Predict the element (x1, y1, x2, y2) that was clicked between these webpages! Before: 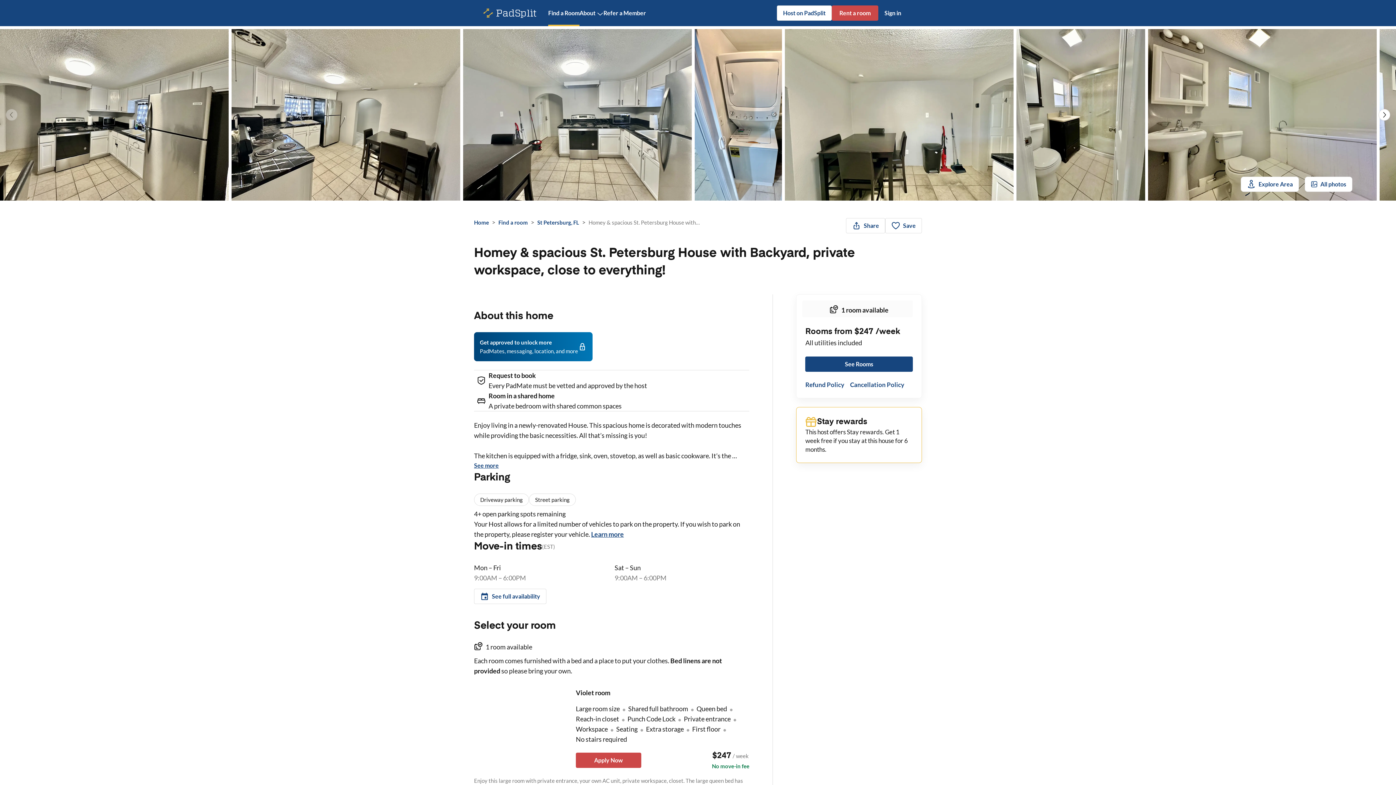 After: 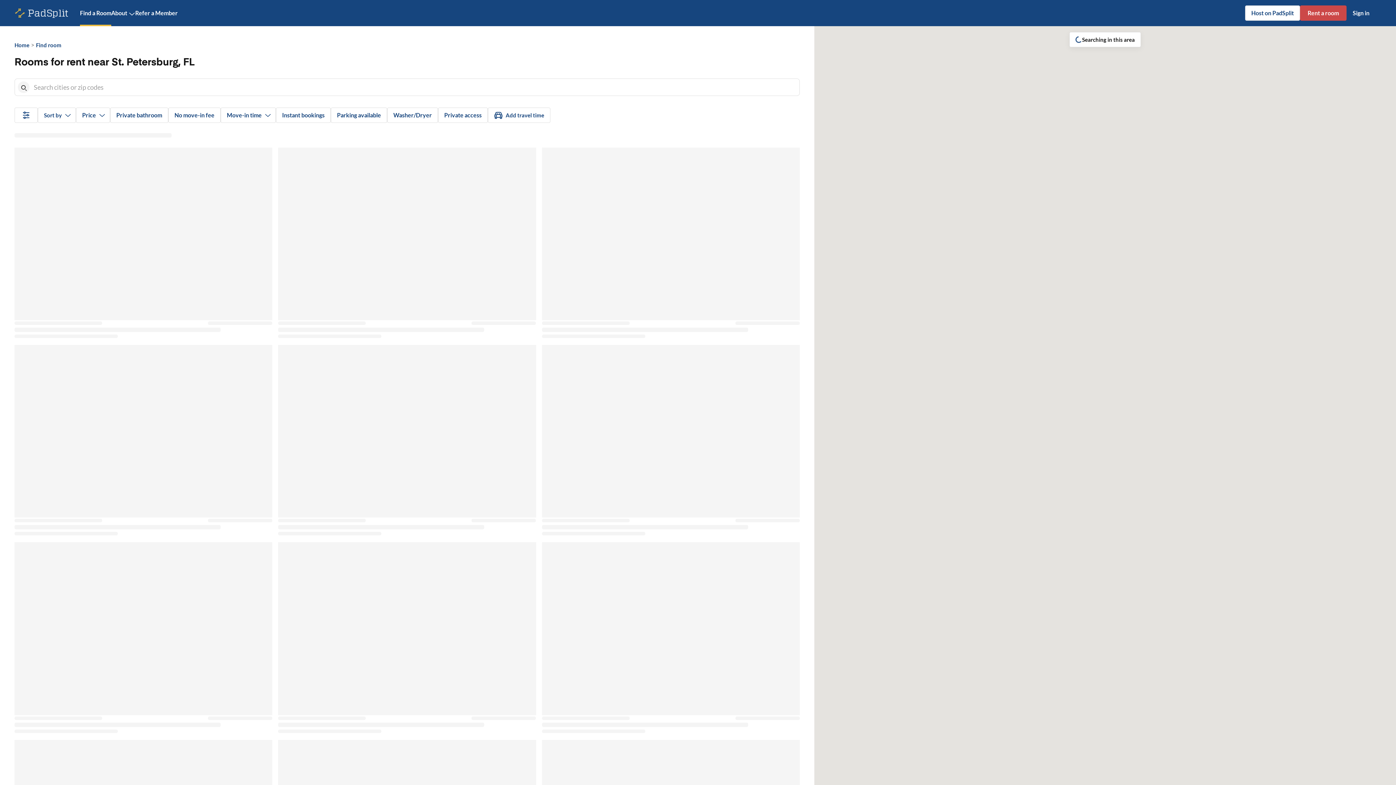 Action: label: St Petersburg, FL bbox: (537, 218, 579, 226)